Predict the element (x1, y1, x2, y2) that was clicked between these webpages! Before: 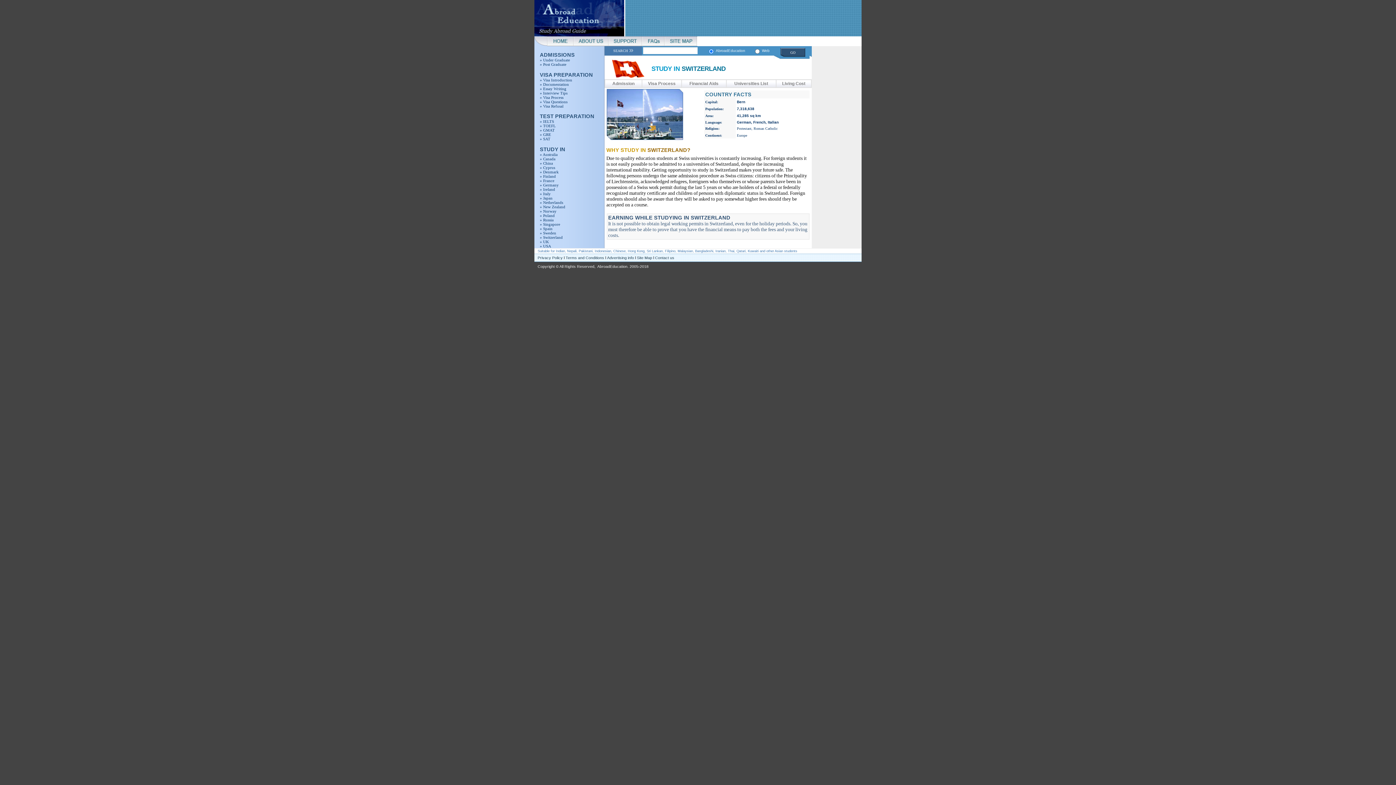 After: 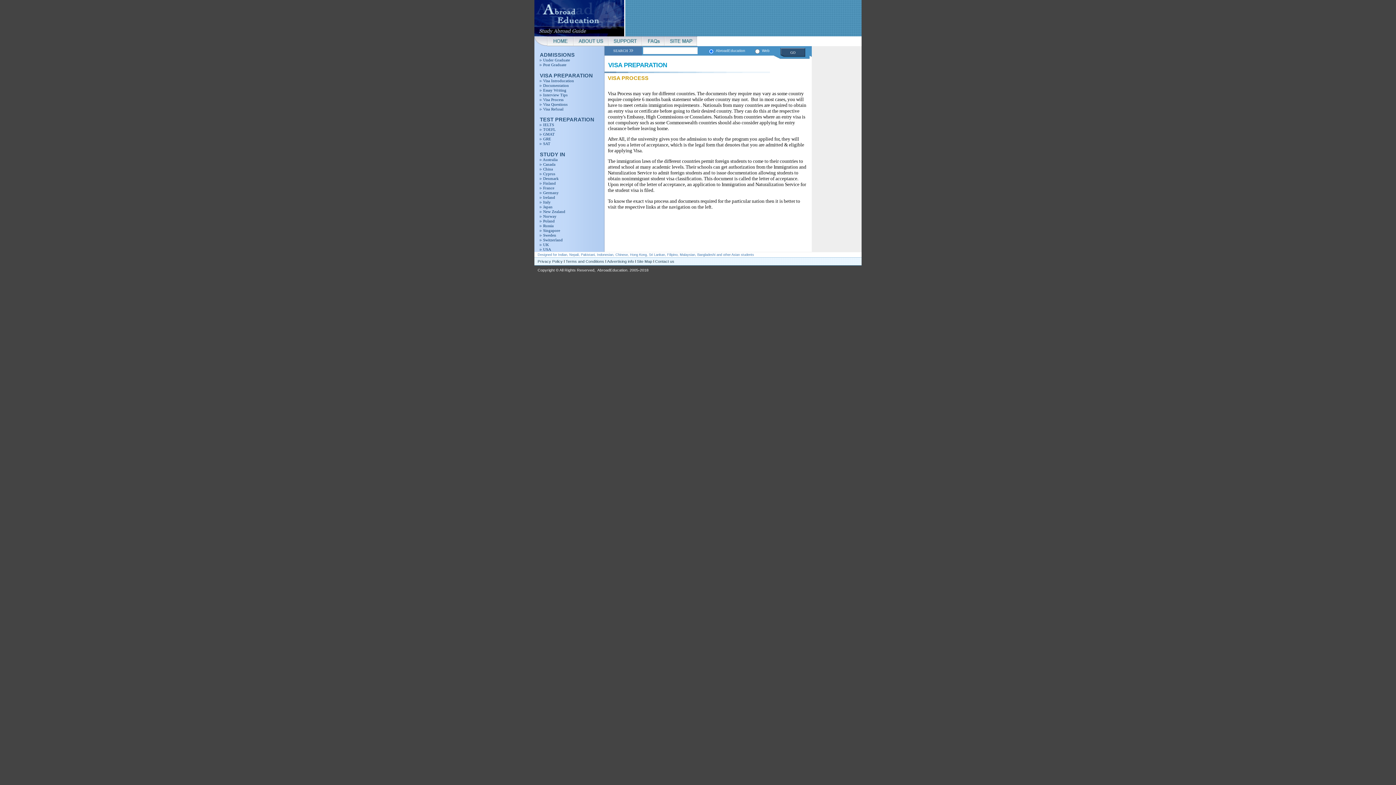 Action: label: » Visa Process bbox: (540, 95, 563, 99)